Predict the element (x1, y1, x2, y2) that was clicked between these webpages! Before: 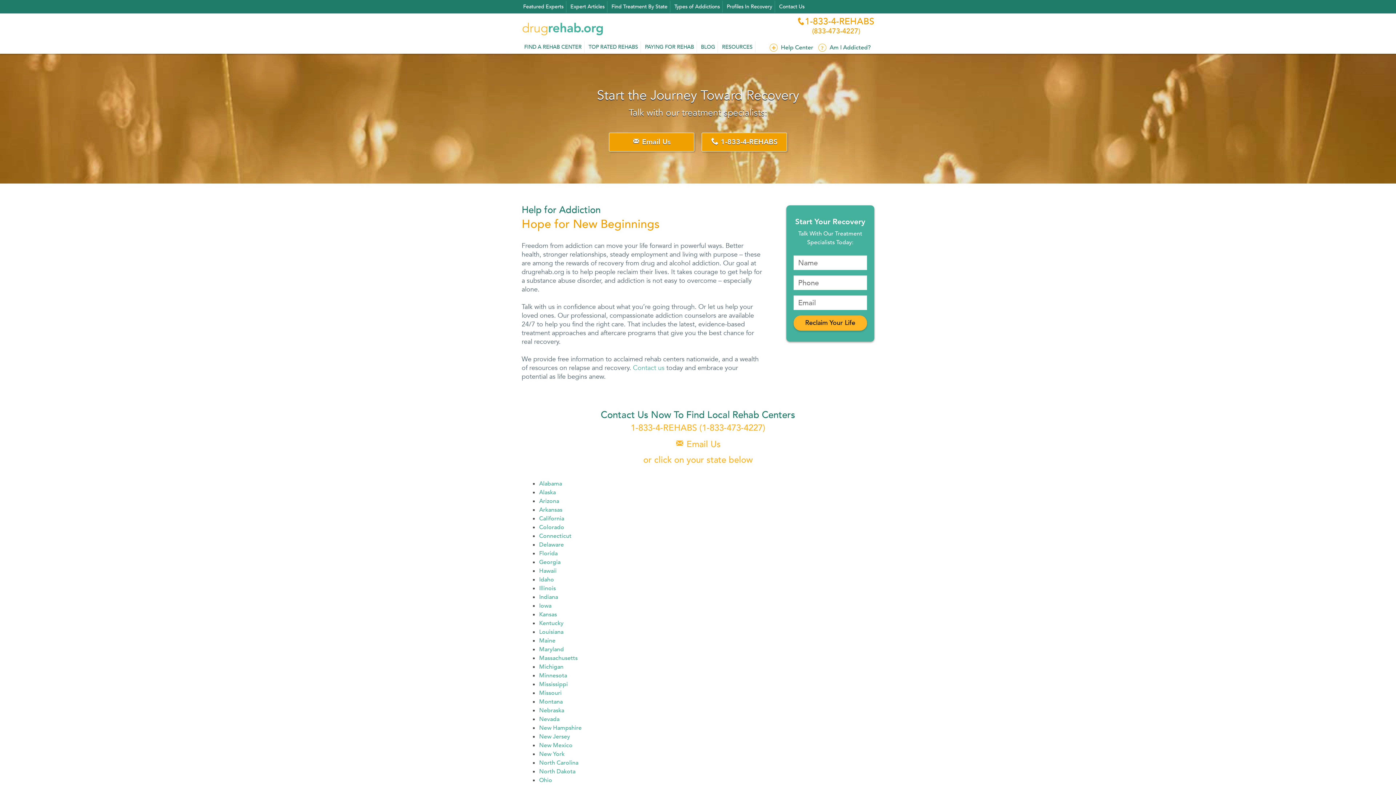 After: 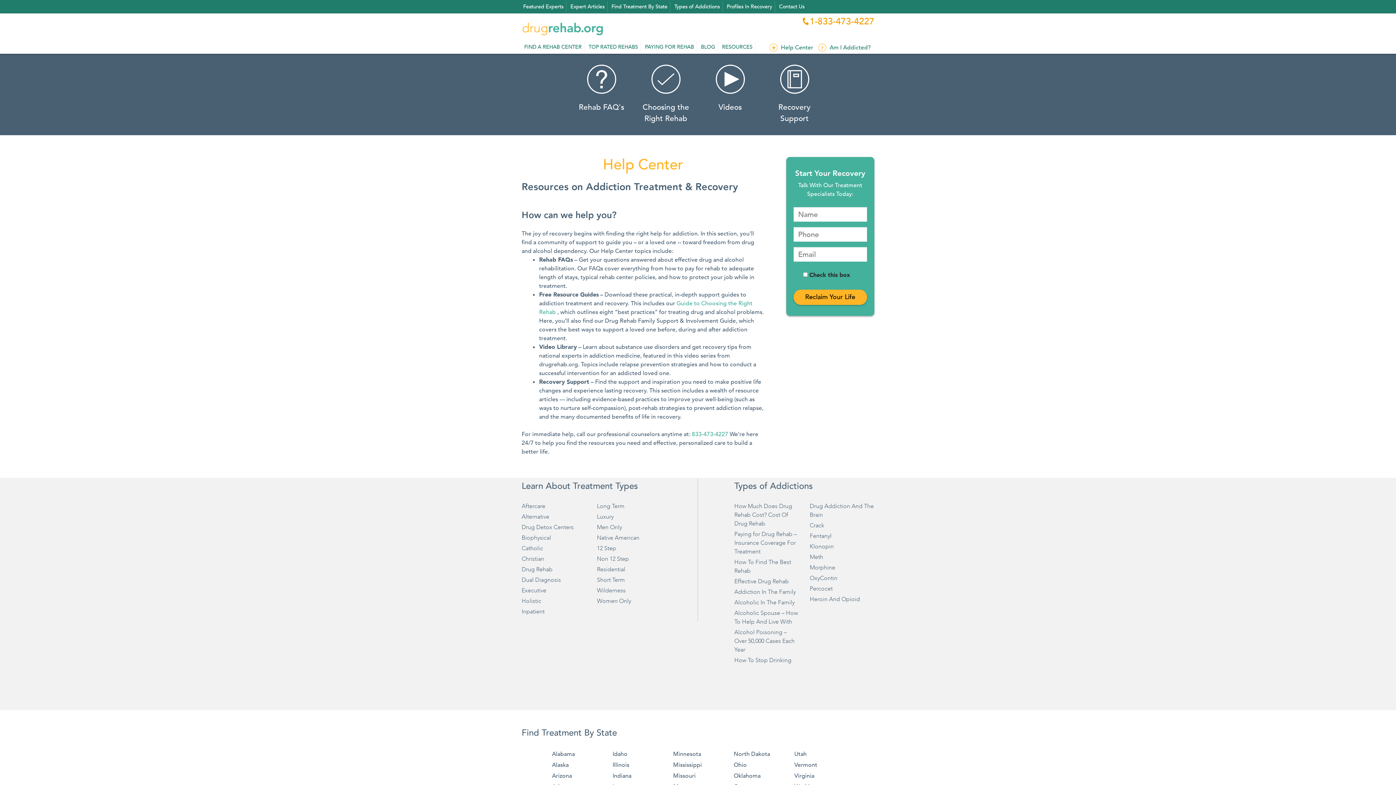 Action: label: Help Center bbox: (769, 41, 817, 53)